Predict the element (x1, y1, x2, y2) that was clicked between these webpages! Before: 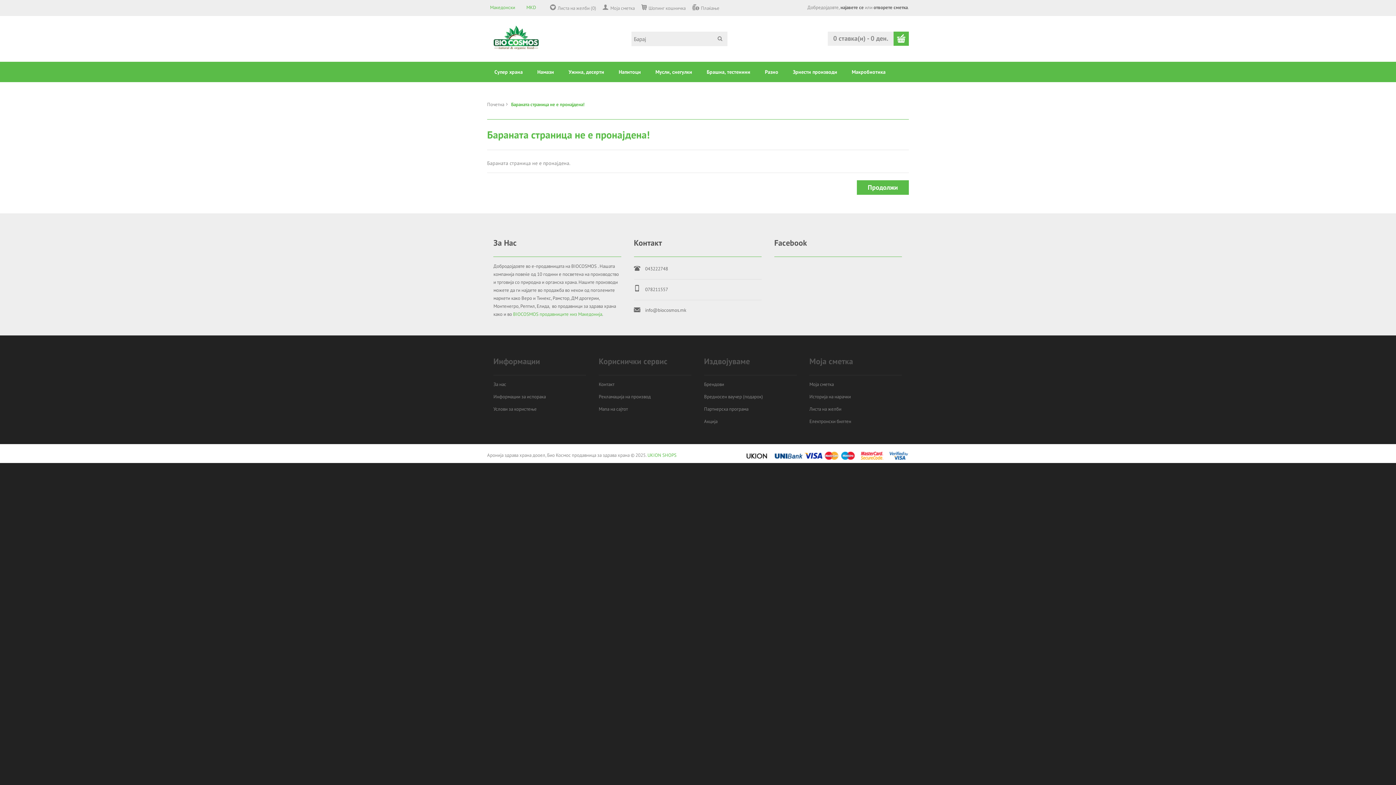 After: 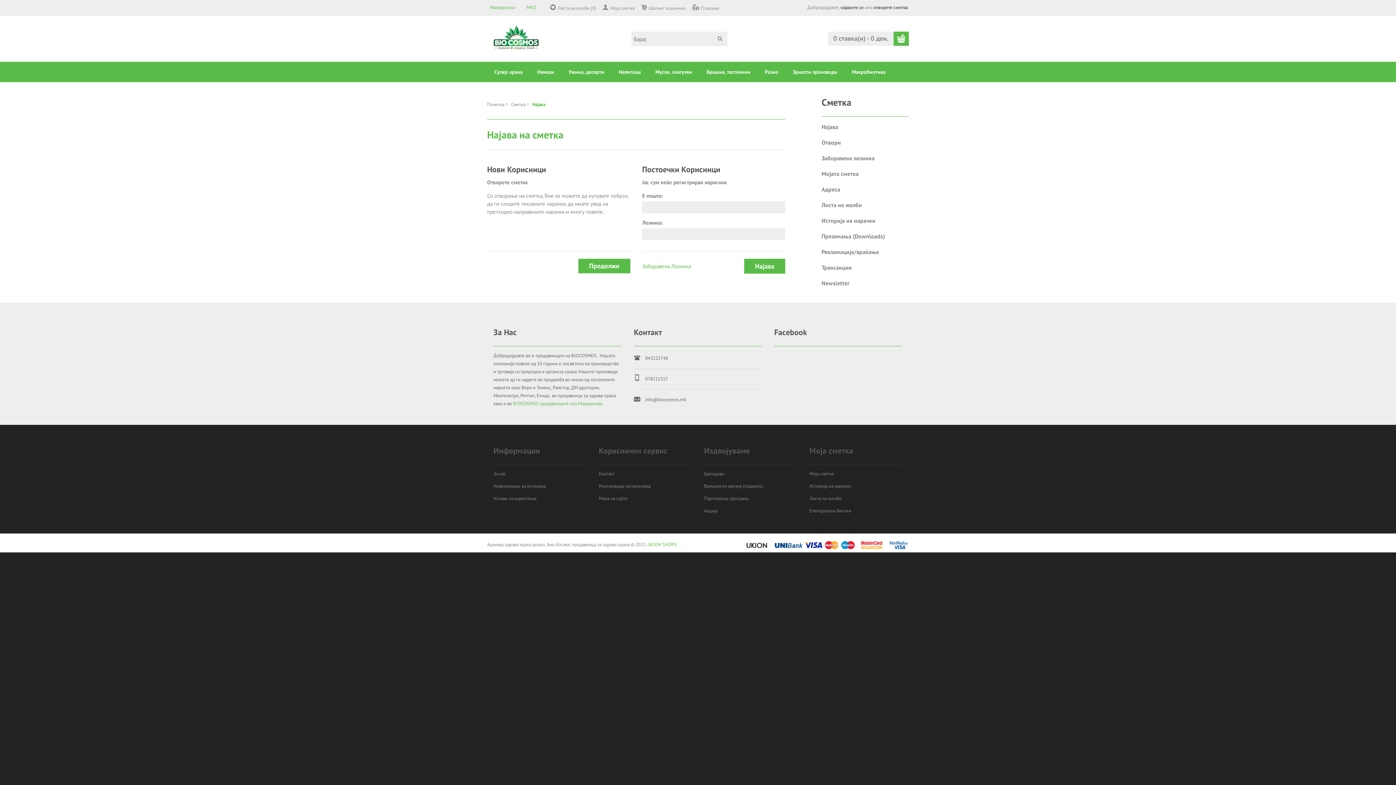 Action: bbox: (550, 5, 596, 11) label: Листа на желби (0)